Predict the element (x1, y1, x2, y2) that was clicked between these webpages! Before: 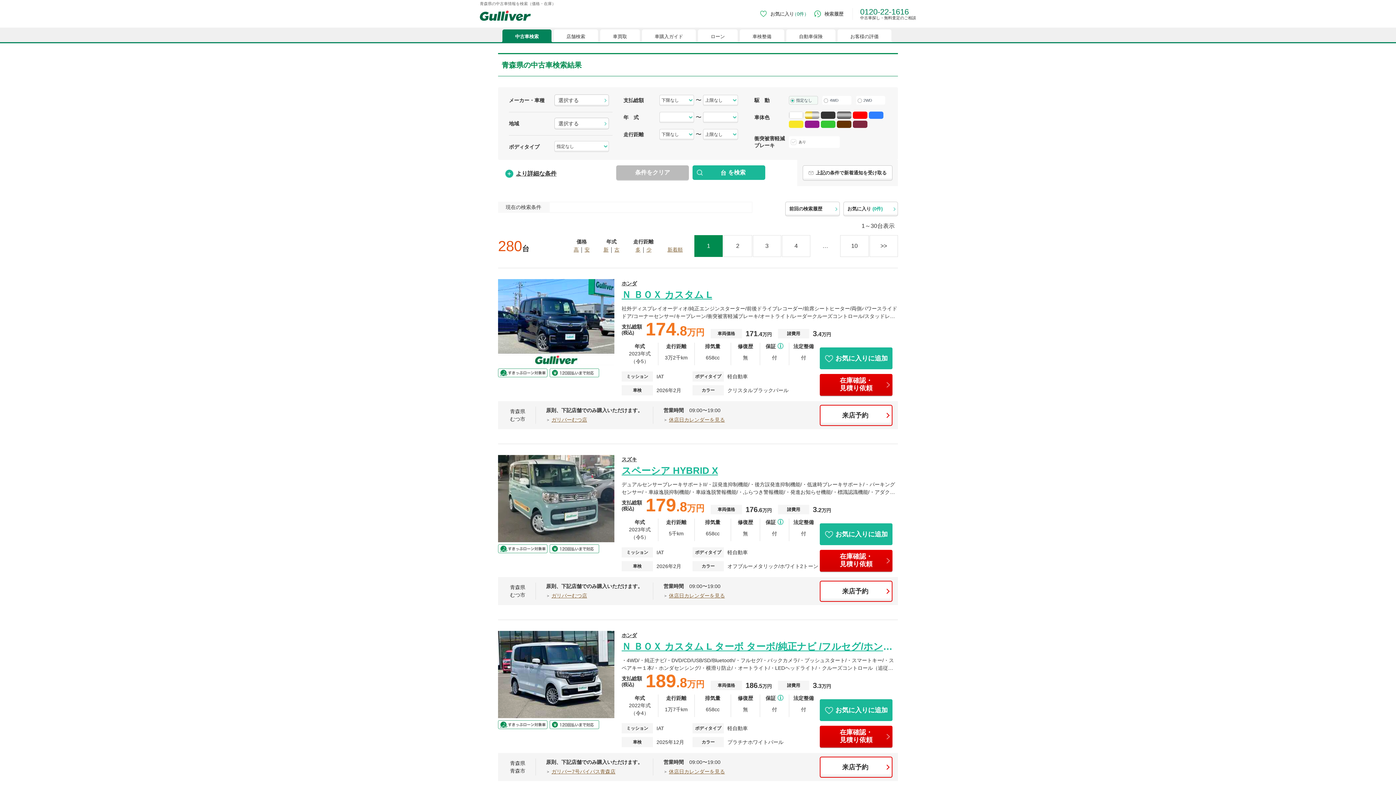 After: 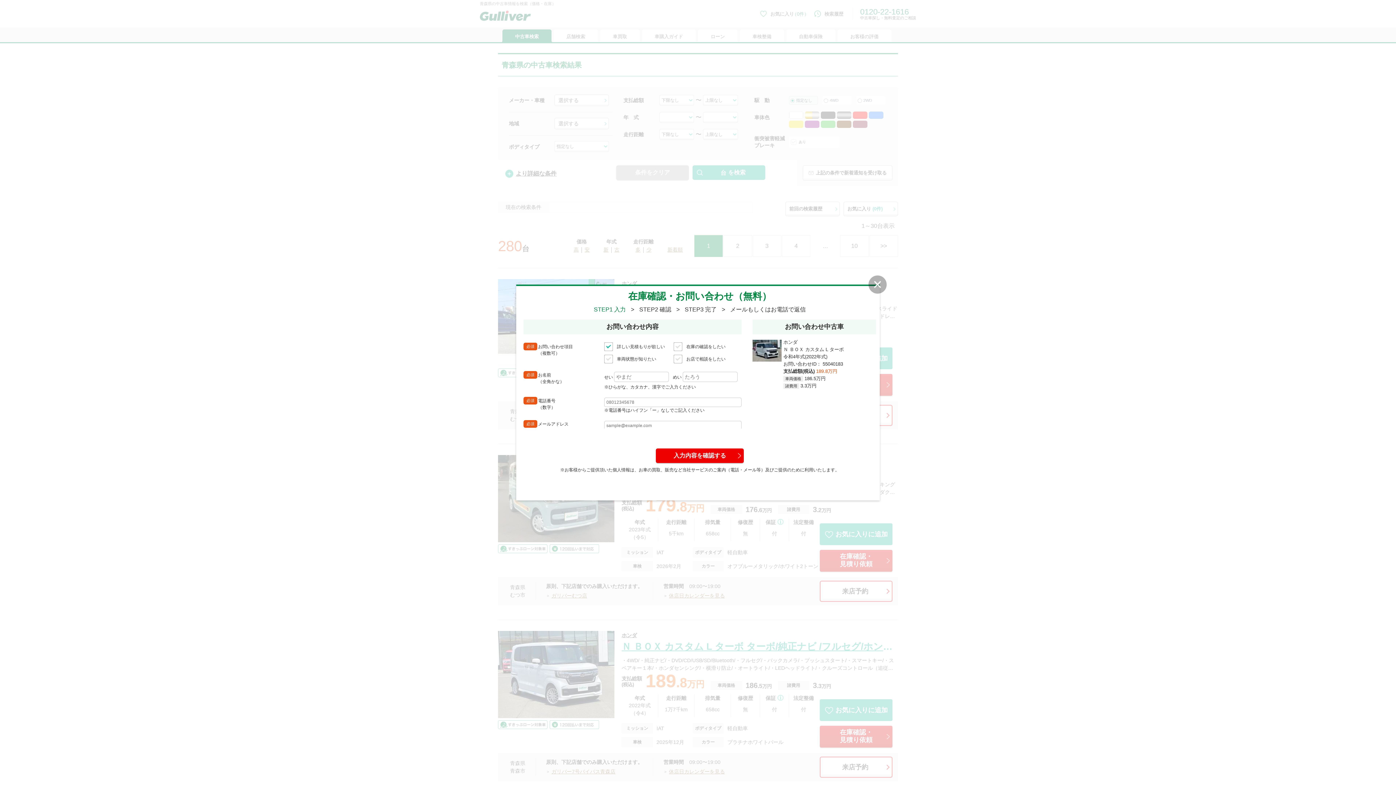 Action: bbox: (820, 726, 892, 748) label: 在庫確認・
見積り依頼